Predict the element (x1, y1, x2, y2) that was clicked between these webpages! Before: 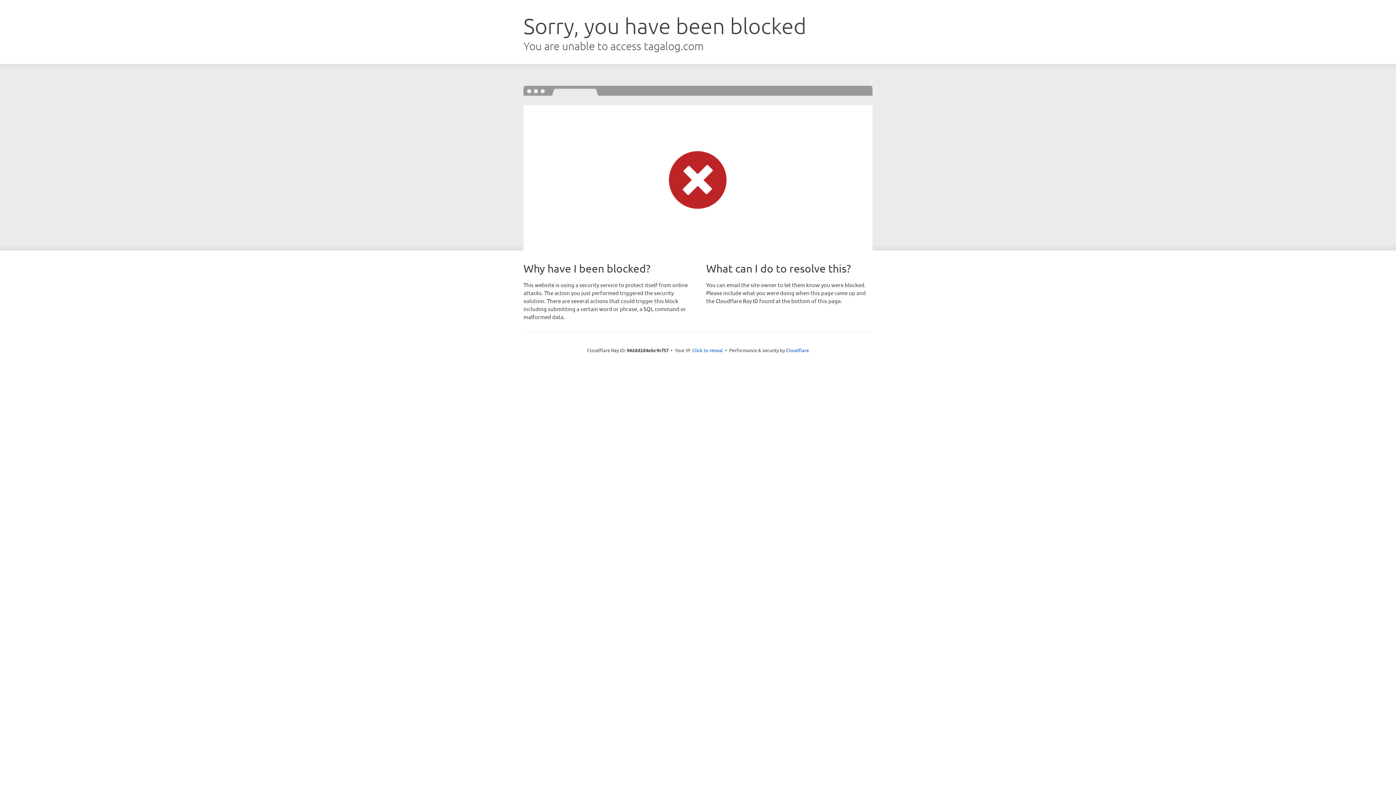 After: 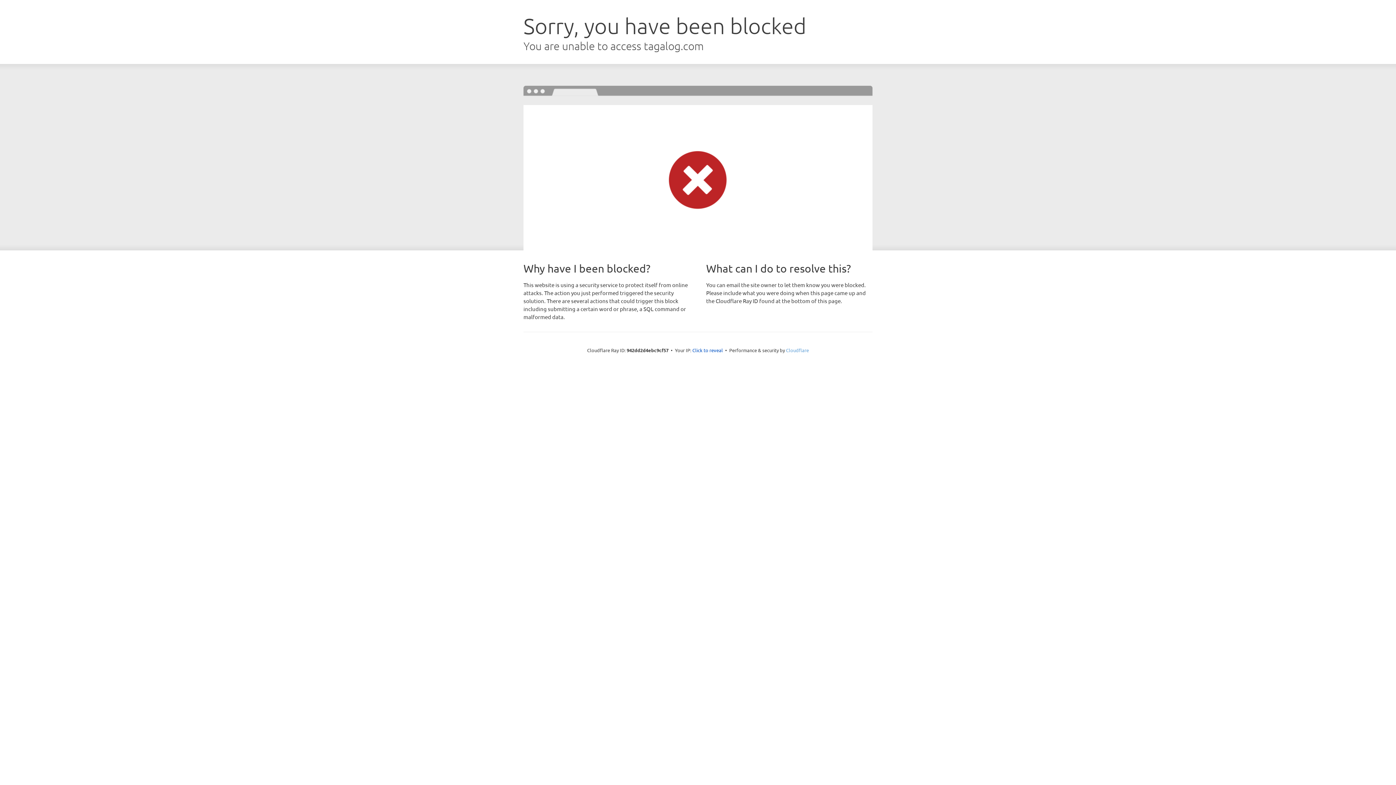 Action: bbox: (786, 347, 809, 353) label: Cloudflare